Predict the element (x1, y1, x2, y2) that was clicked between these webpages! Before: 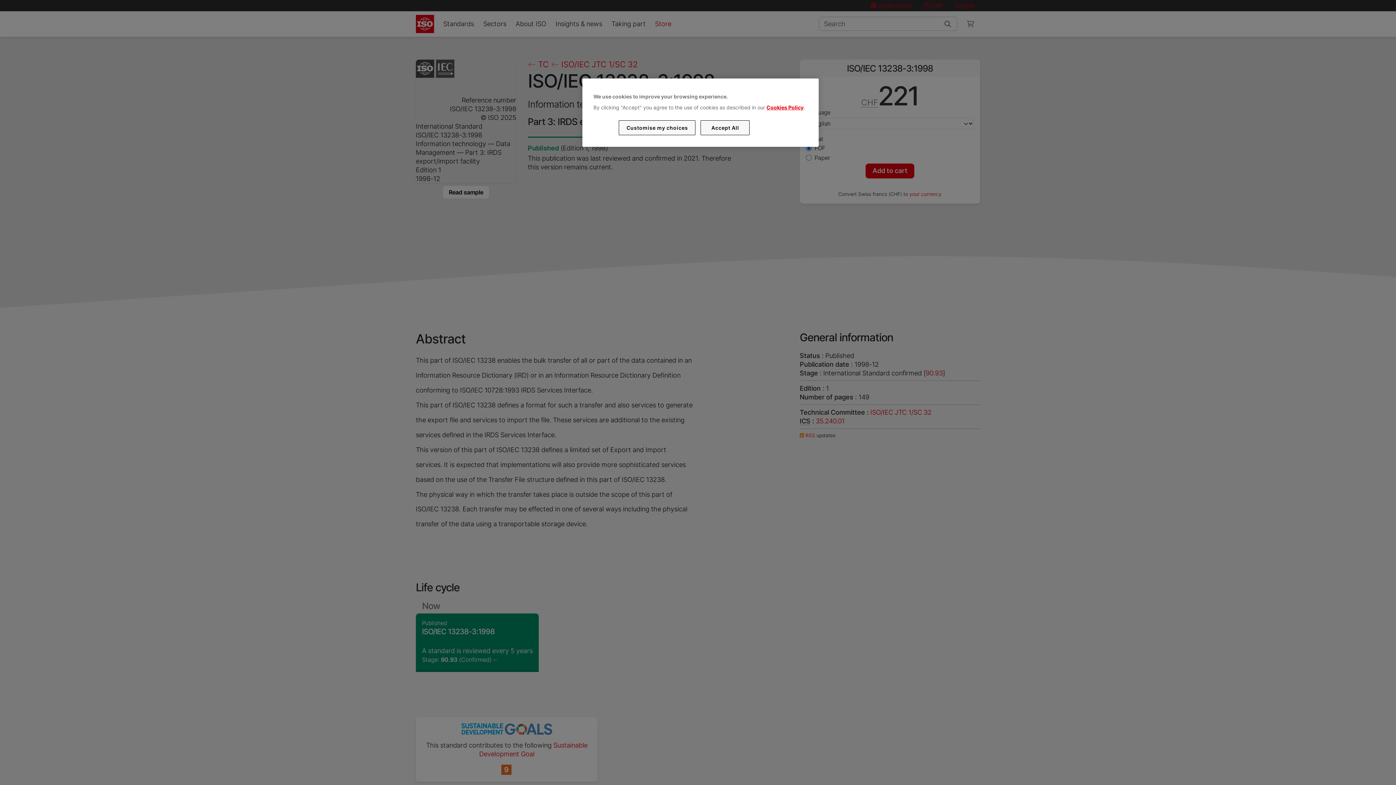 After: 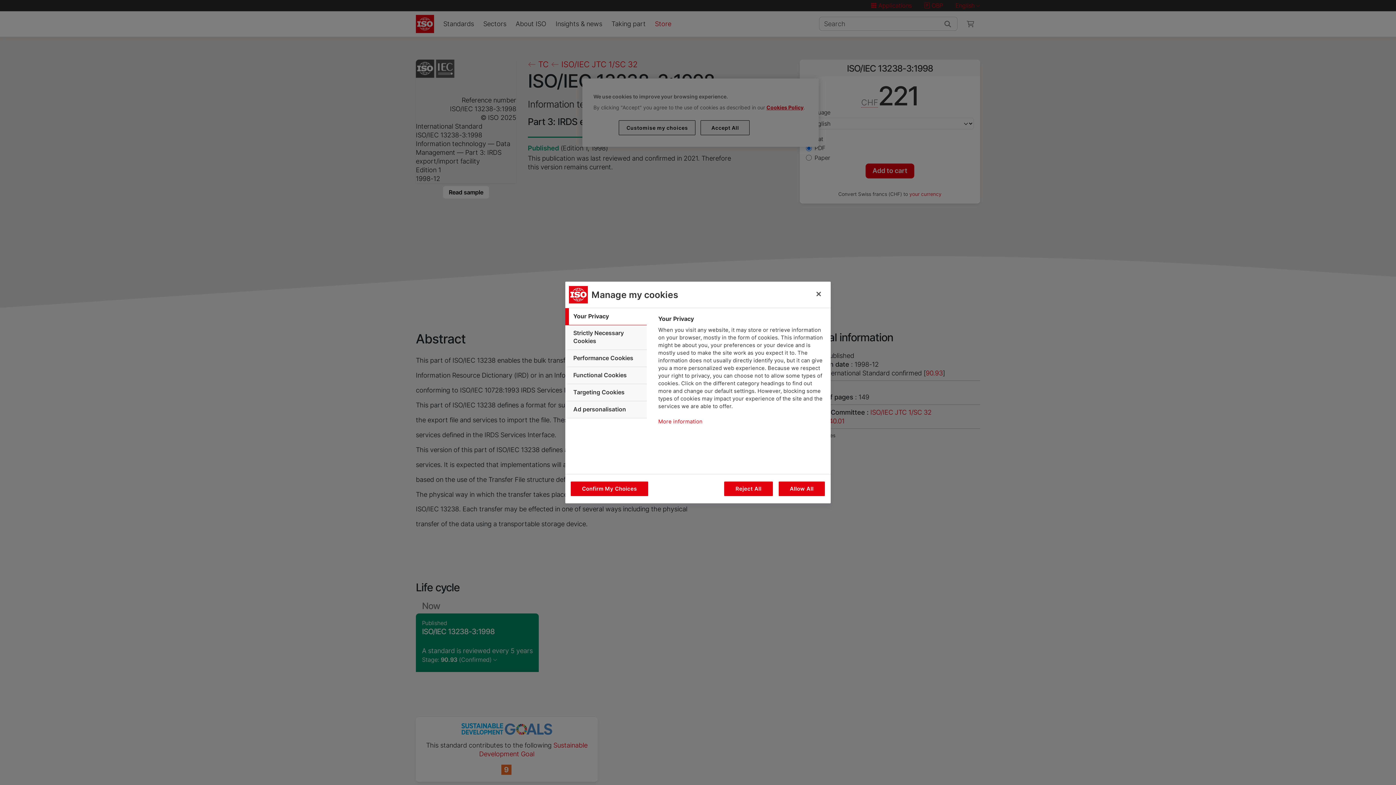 Action: label: Customise my choices bbox: (619, 120, 695, 135)